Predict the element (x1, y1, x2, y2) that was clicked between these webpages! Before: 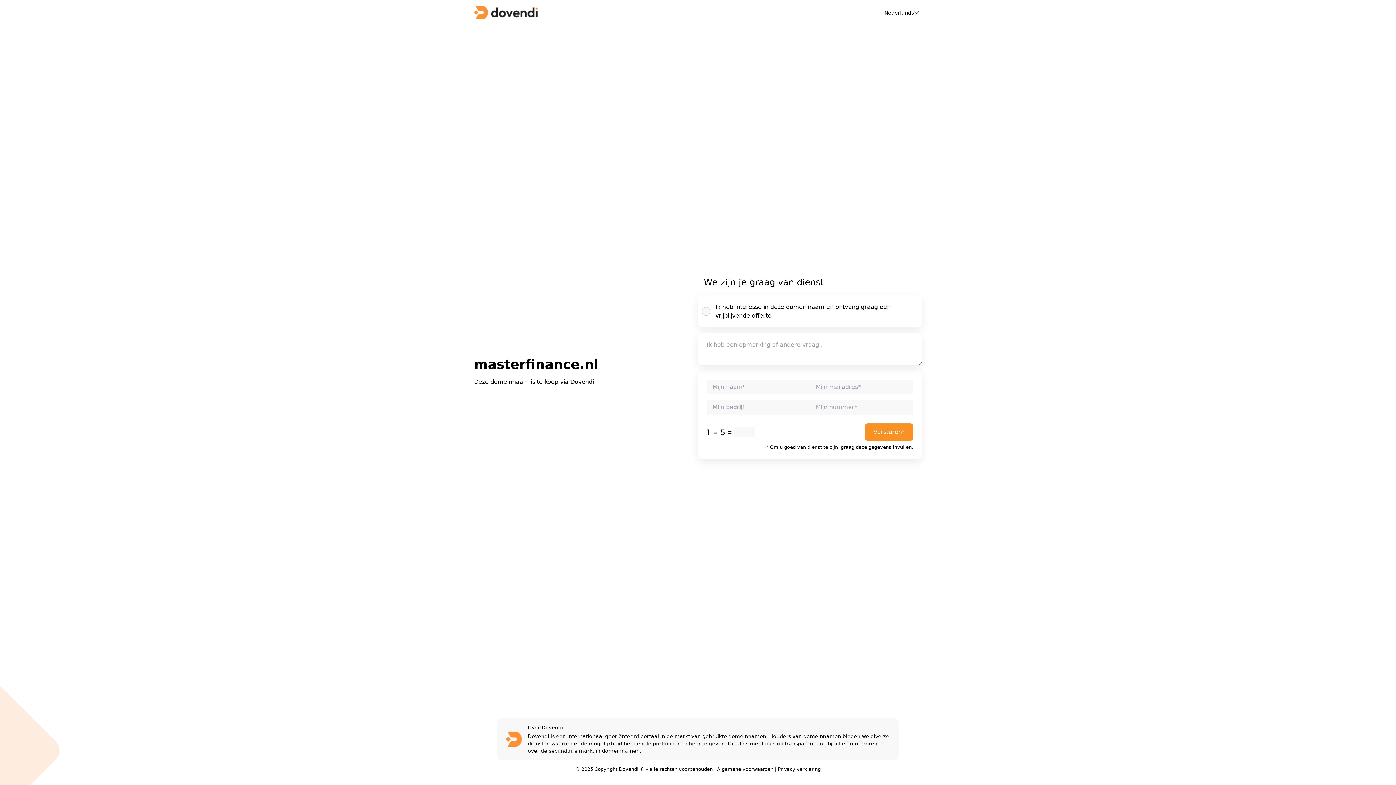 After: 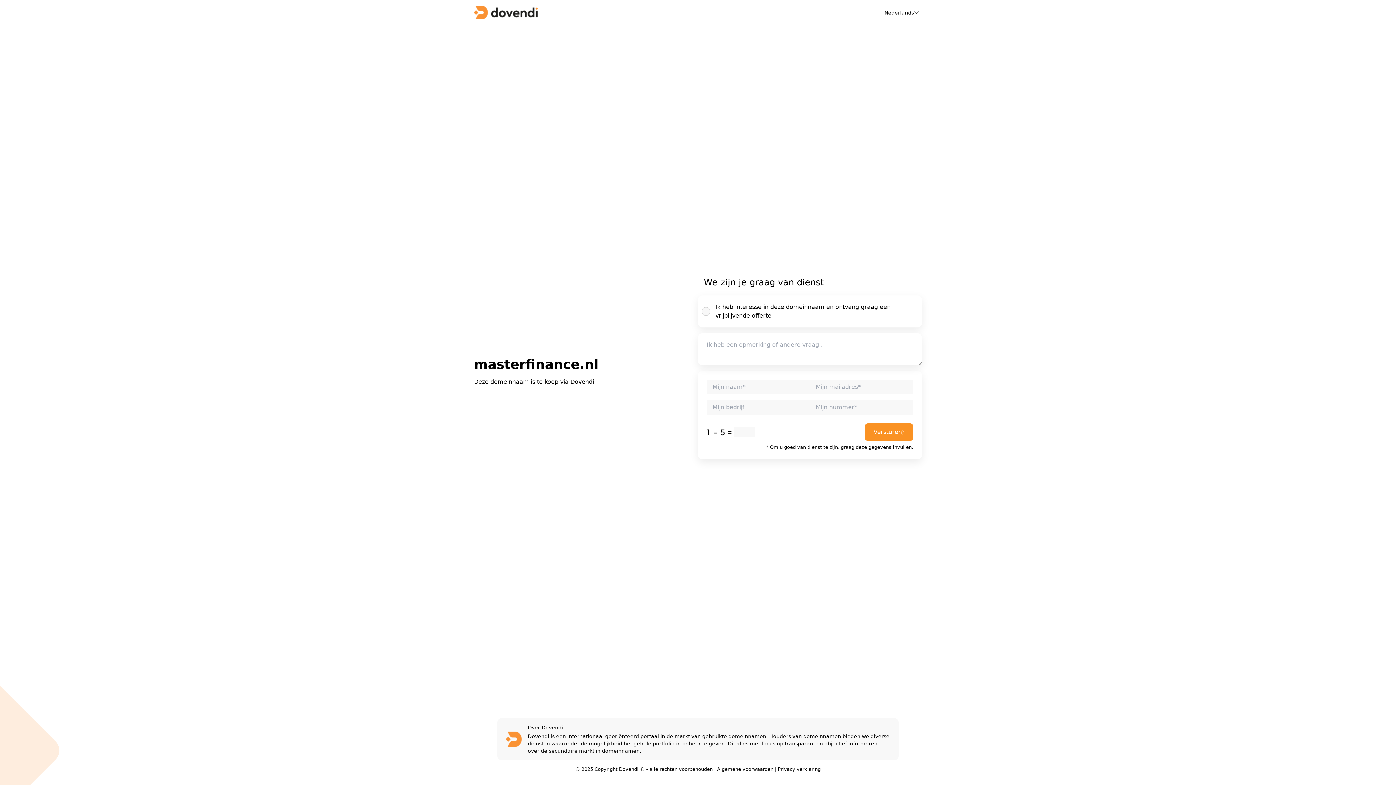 Action: bbox: (717, 766, 773, 772) label: Algemene voorwaarden